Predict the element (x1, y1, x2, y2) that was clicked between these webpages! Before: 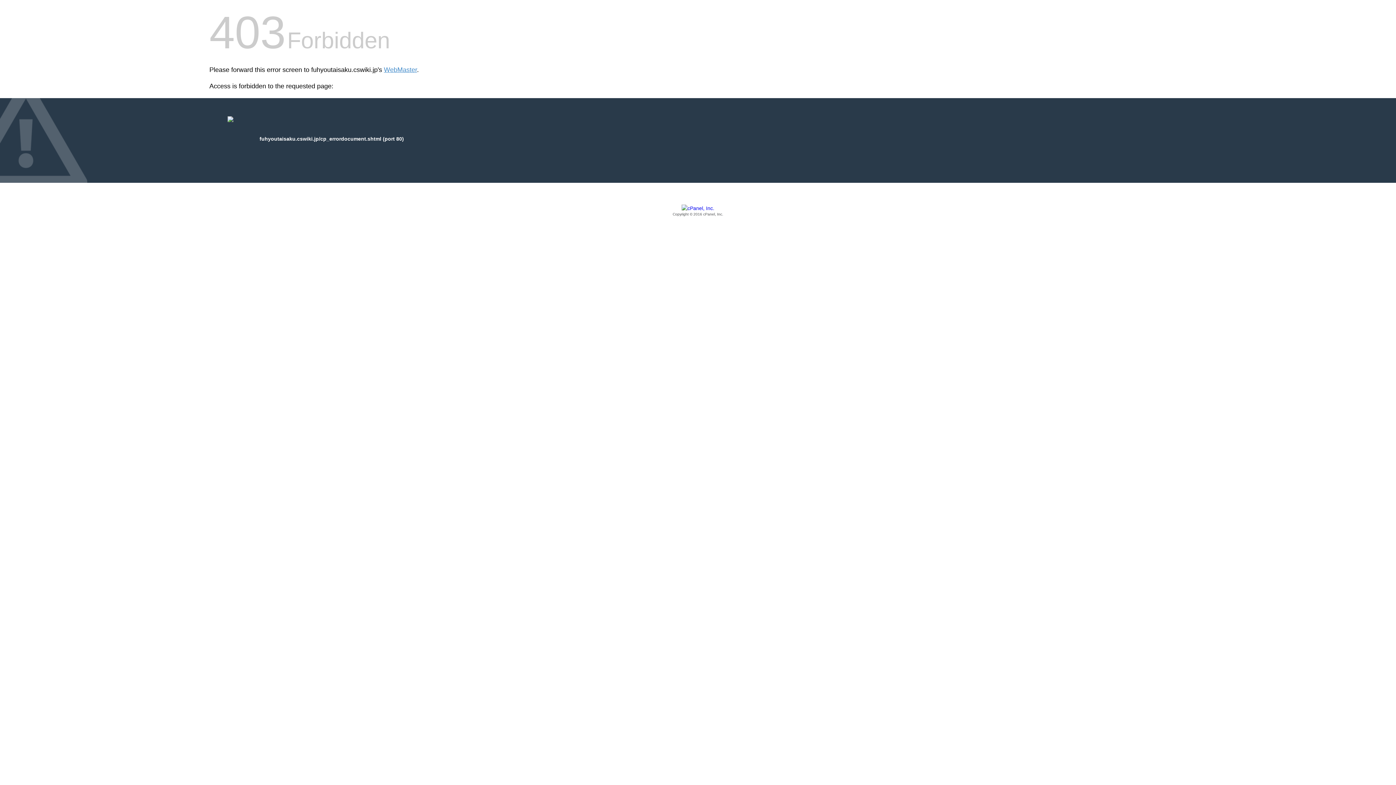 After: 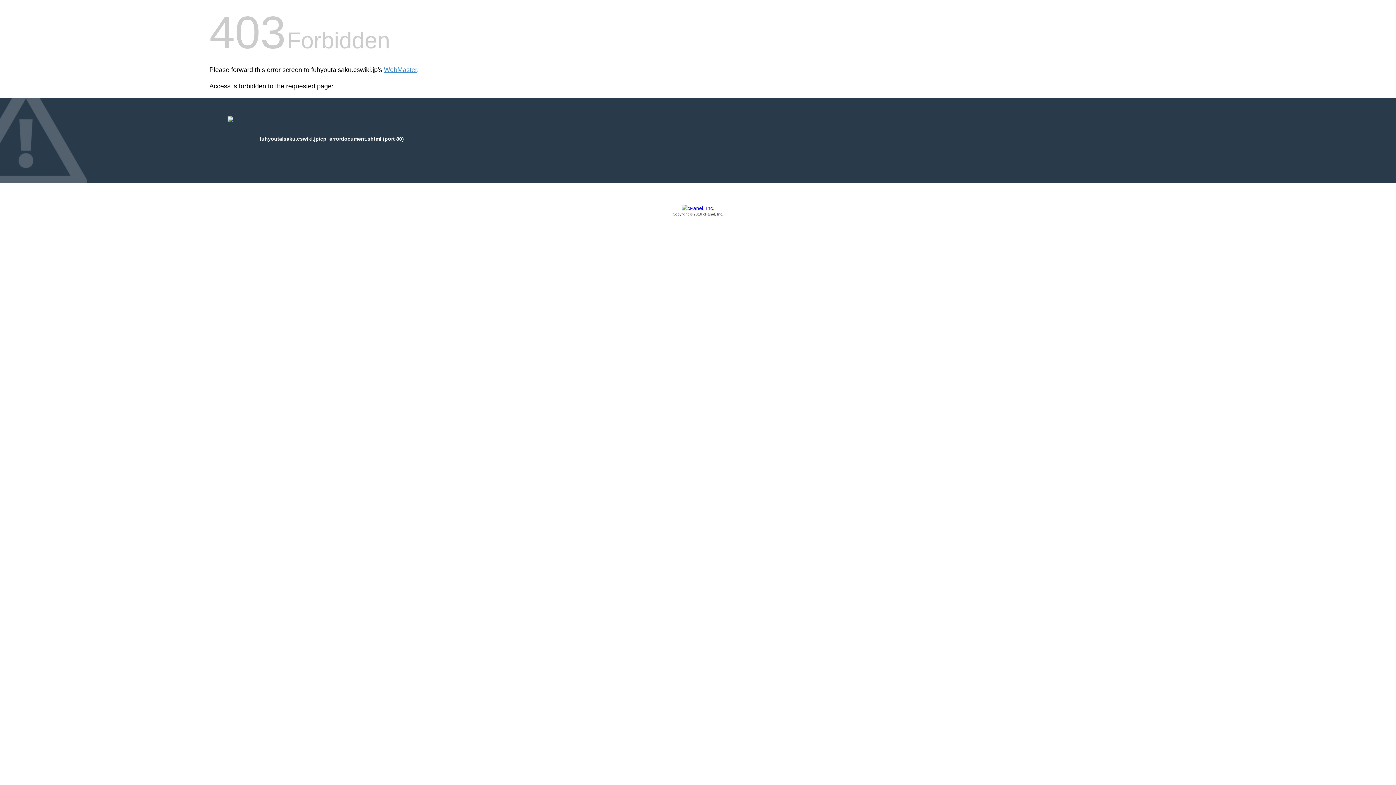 Action: bbox: (209, 205, 1186, 217) label: Copyright © 2016 cPanel, Inc.